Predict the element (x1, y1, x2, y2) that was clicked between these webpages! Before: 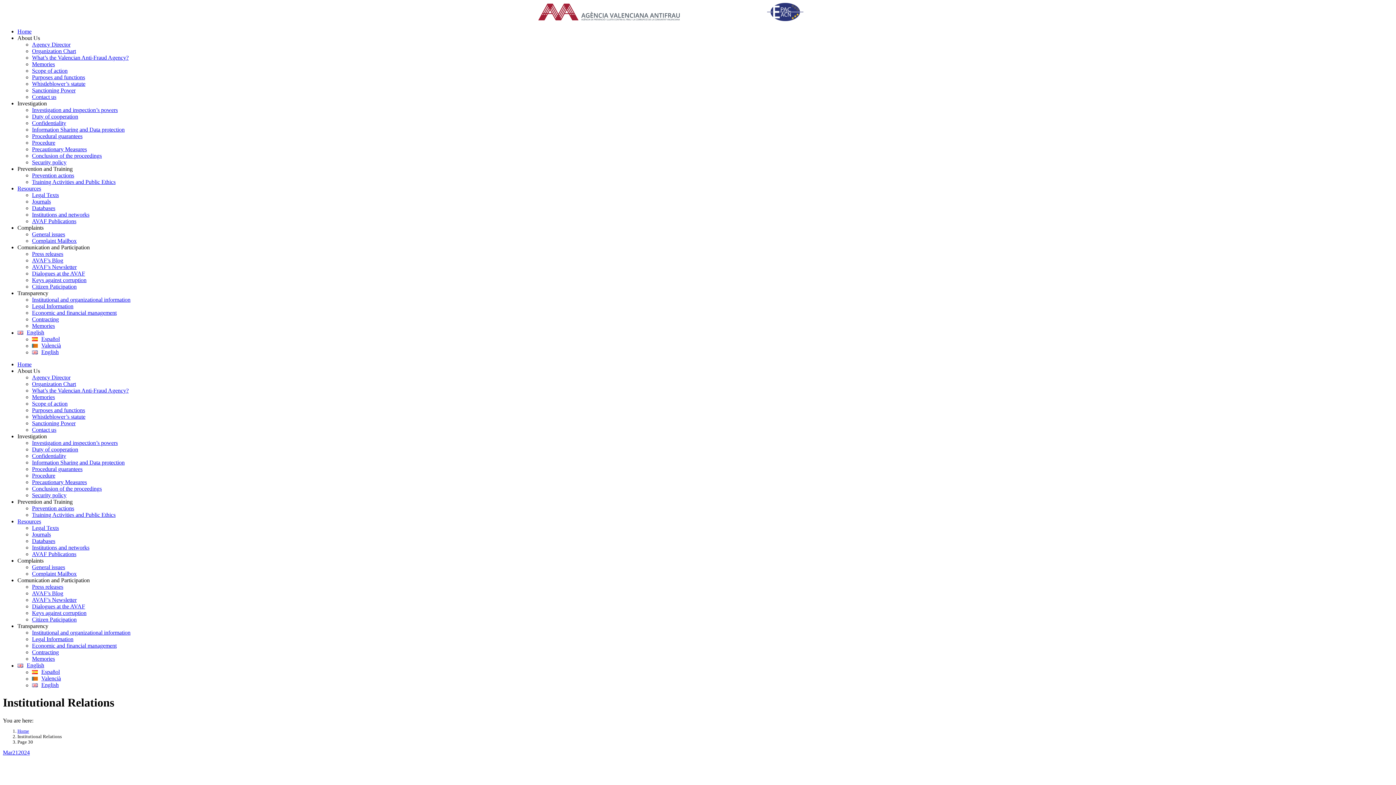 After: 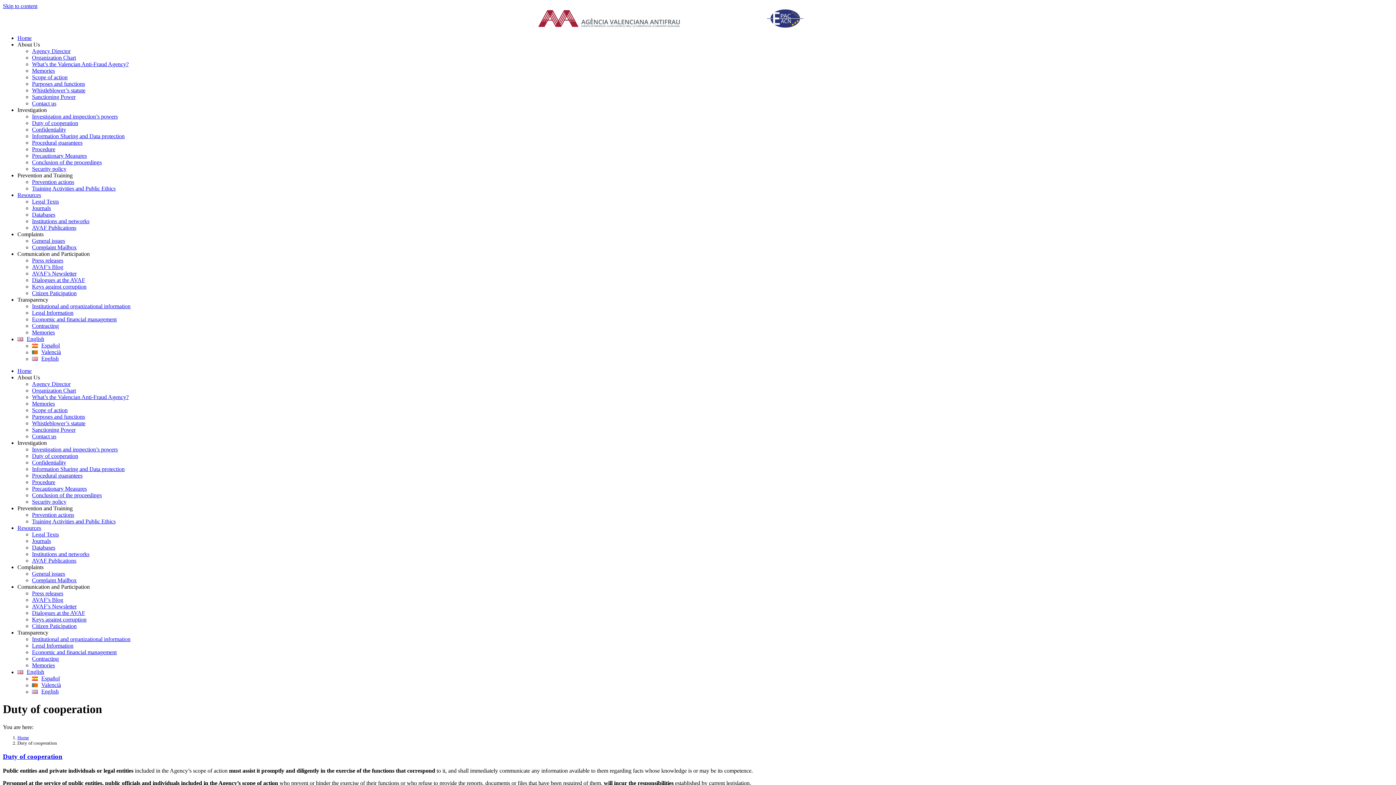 Action: bbox: (32, 113, 1393, 120) label: Duty of cooperation